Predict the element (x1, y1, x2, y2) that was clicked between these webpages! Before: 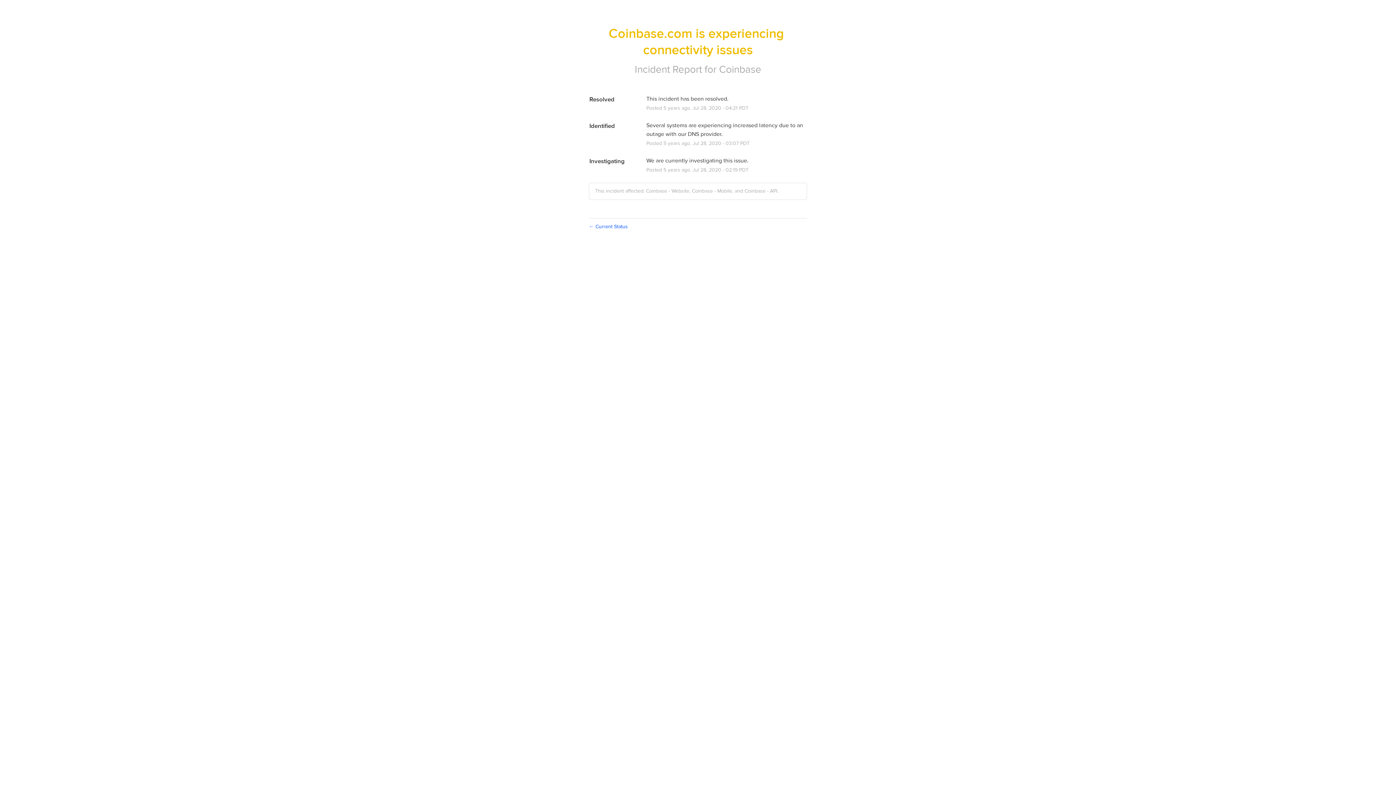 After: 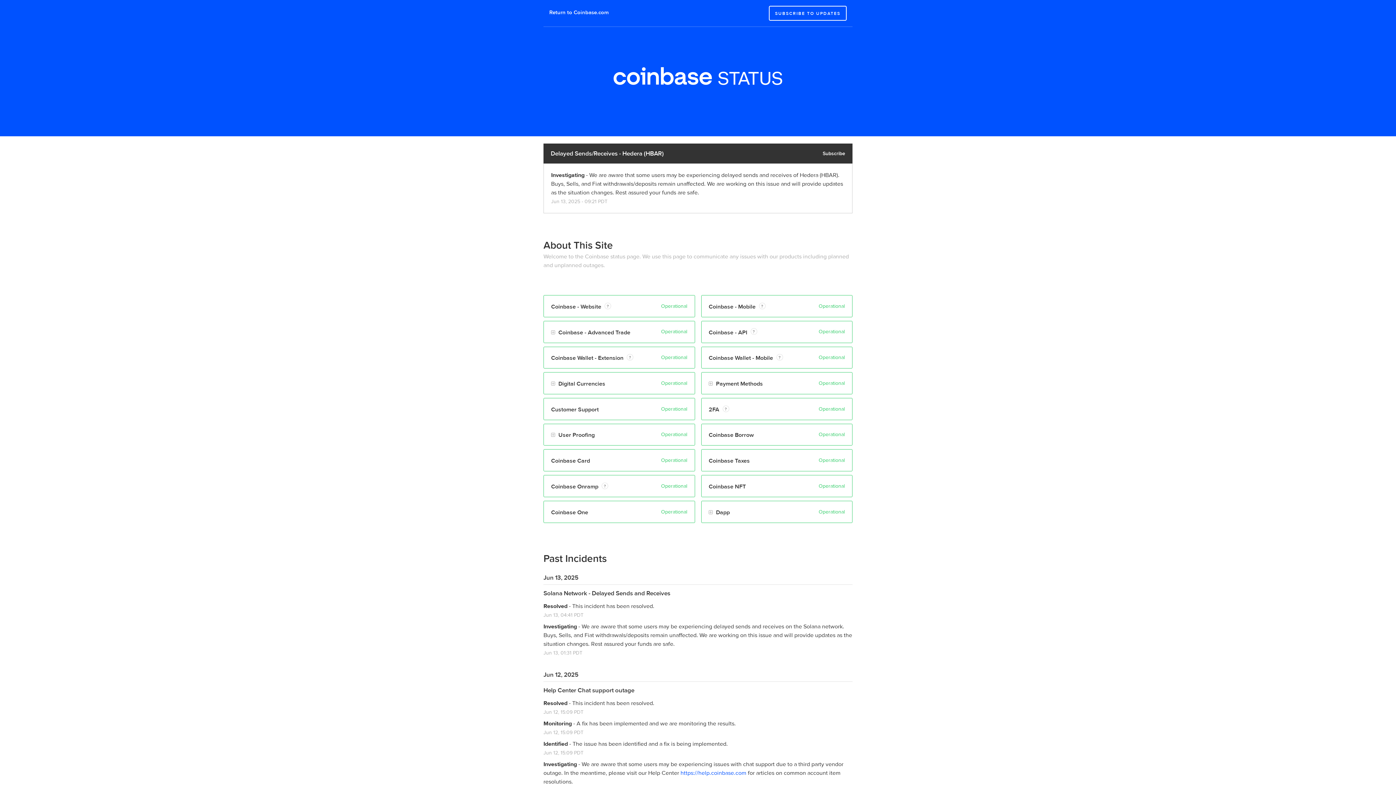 Action: label: Coinbase bbox: (719, 63, 761, 75)